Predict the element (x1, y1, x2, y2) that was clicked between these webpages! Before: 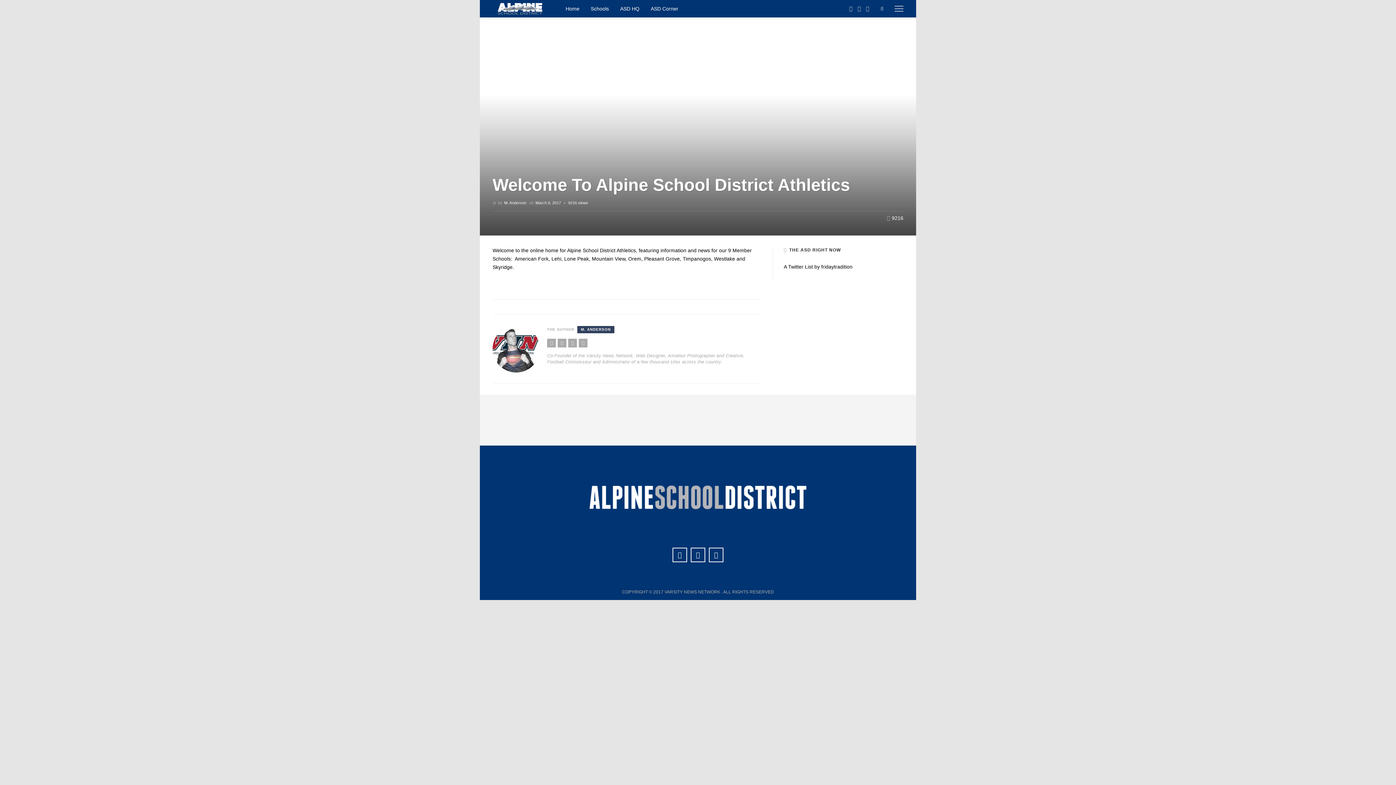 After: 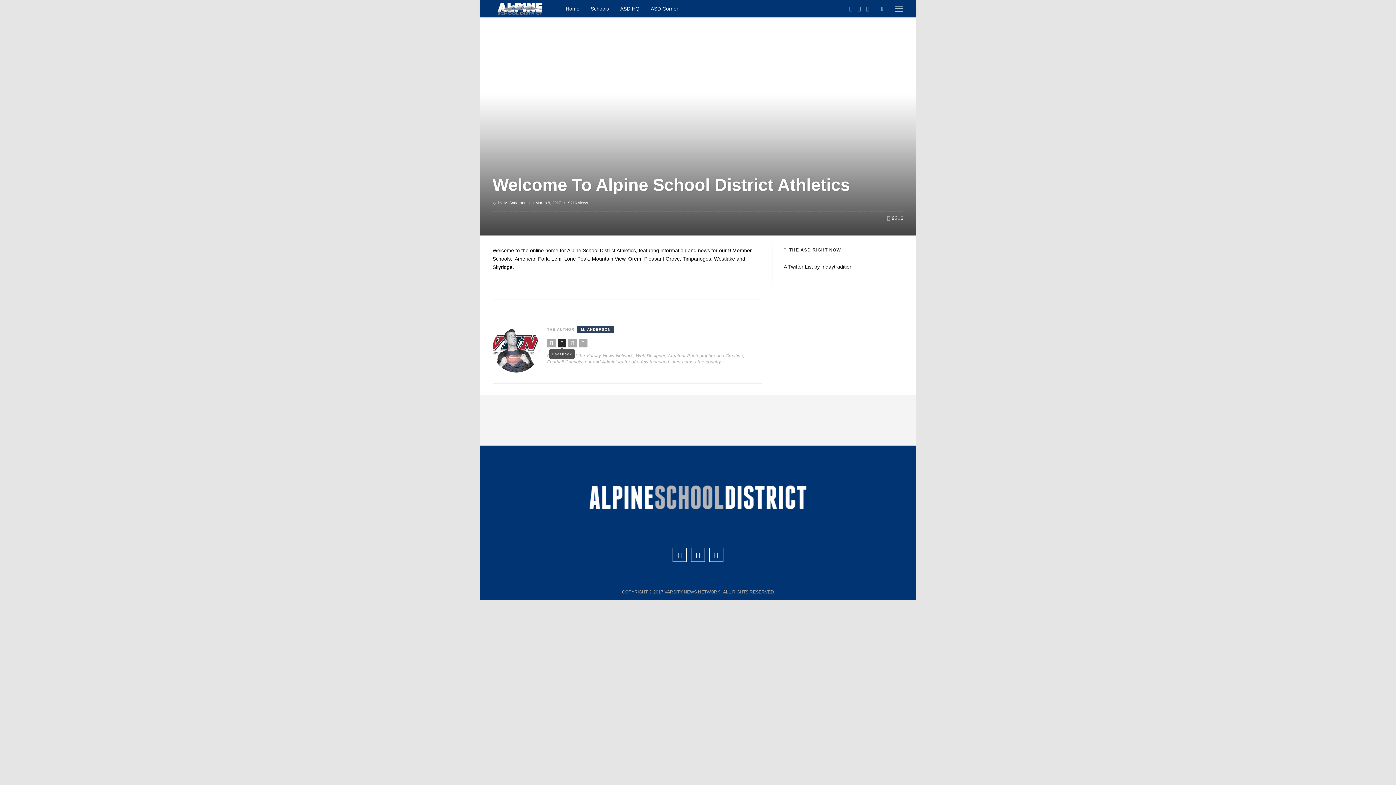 Action: bbox: (557, 338, 566, 347)